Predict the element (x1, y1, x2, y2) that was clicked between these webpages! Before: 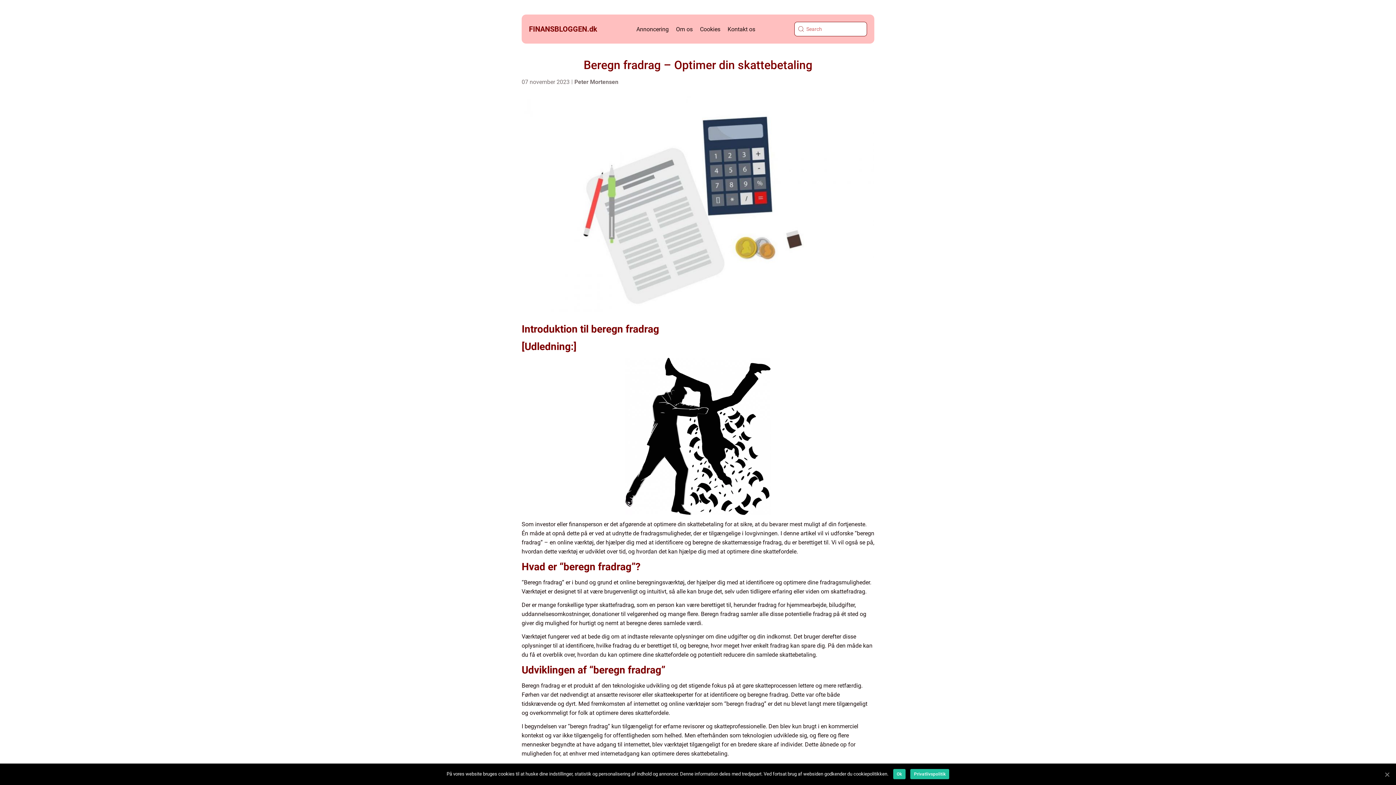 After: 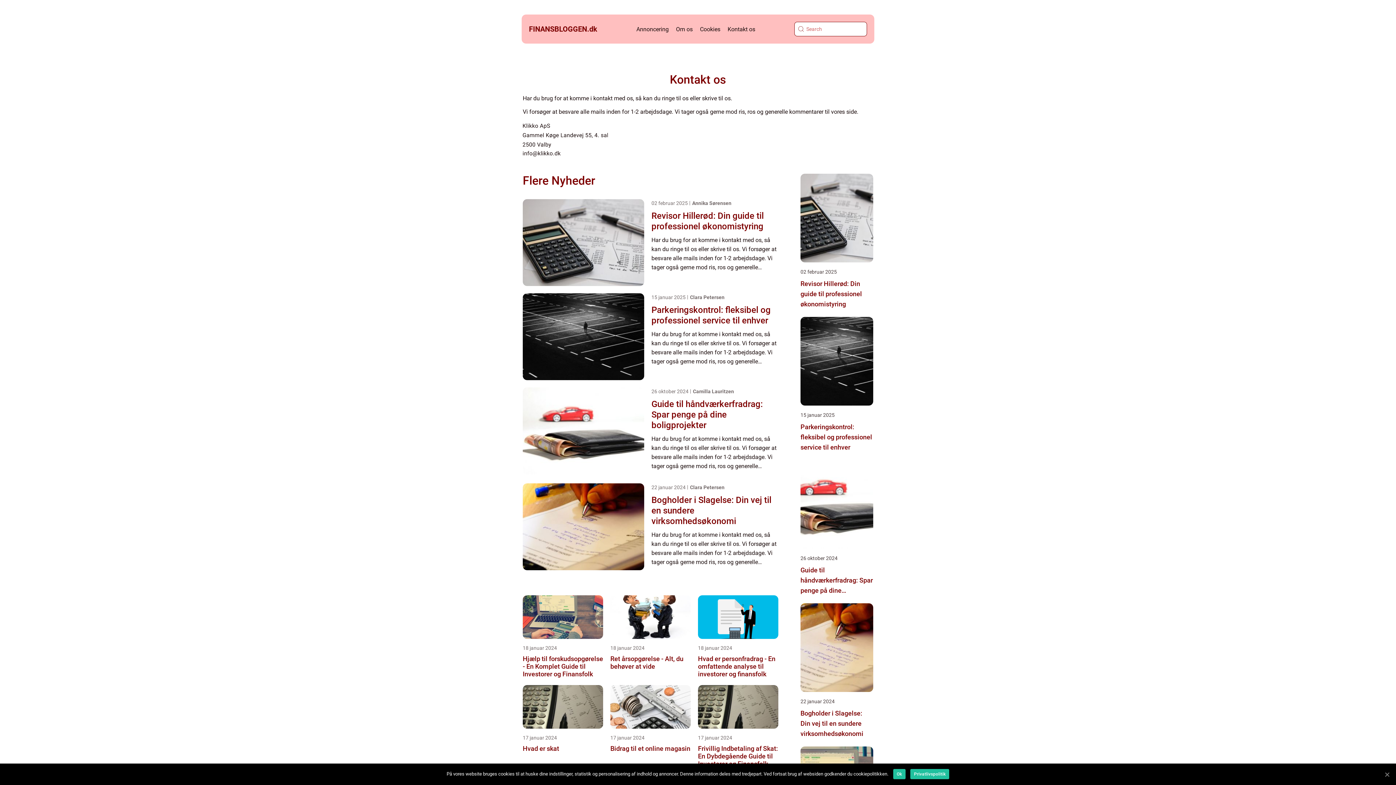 Action: bbox: (727, 25, 755, 32) label: Kontakt os